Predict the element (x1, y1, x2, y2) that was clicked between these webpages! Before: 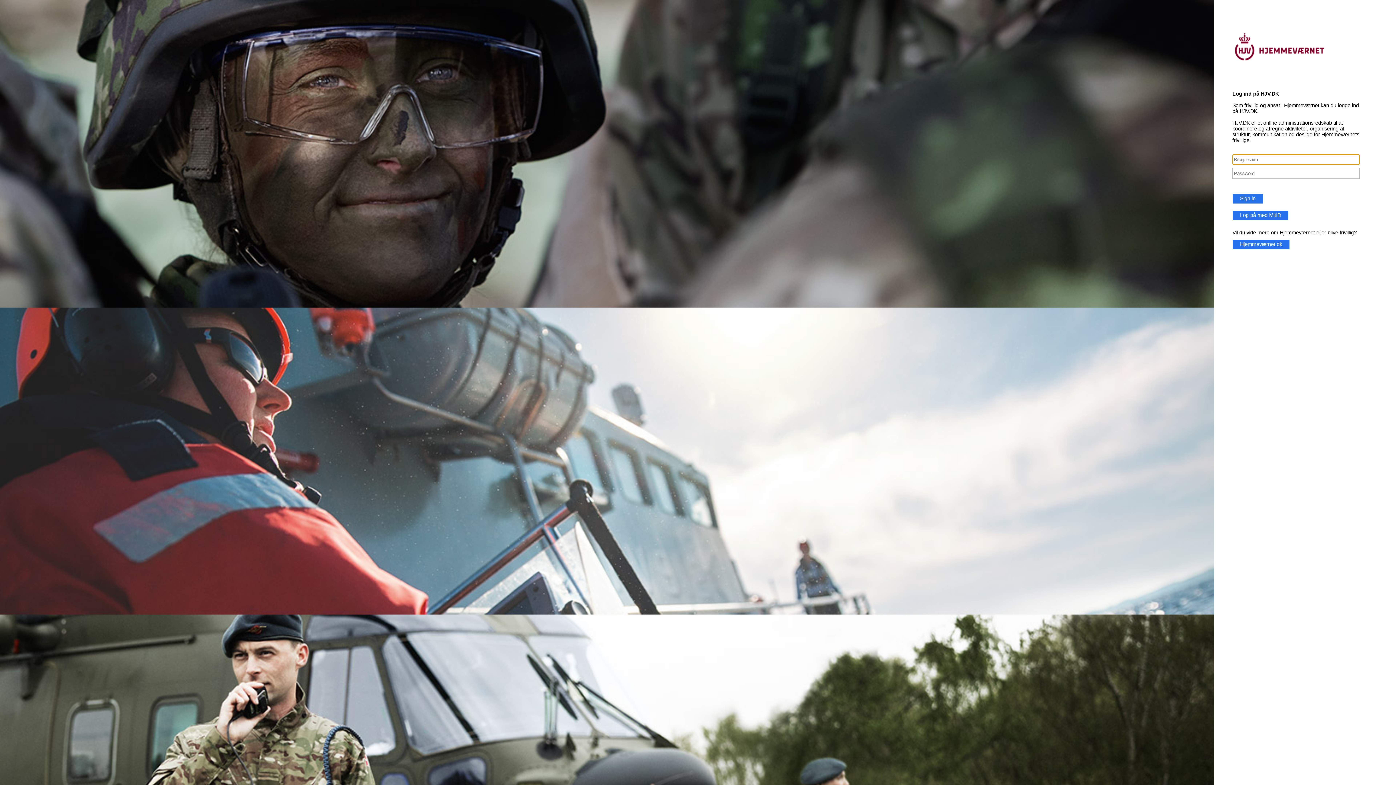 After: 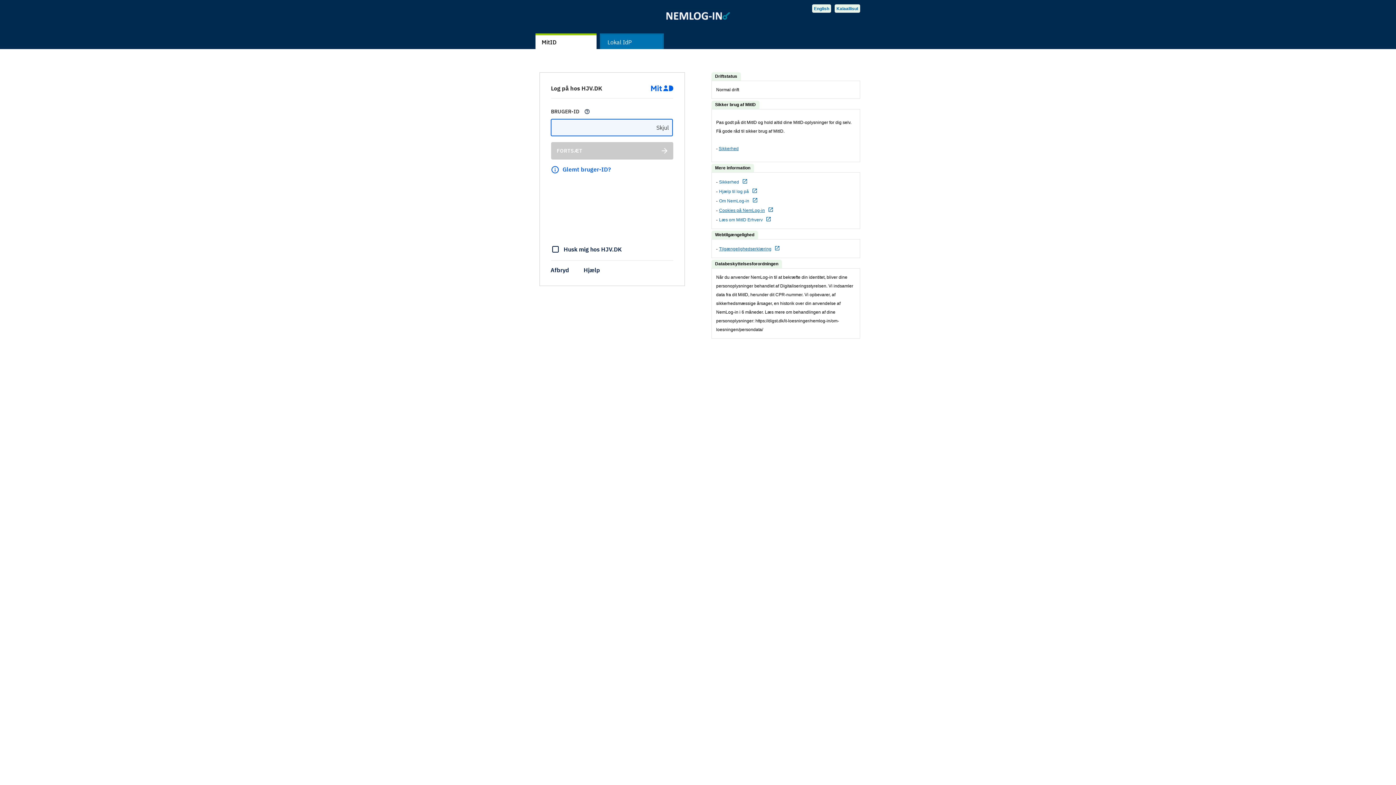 Action: bbox: (1232, 212, 1289, 218) label: Log på med MitID